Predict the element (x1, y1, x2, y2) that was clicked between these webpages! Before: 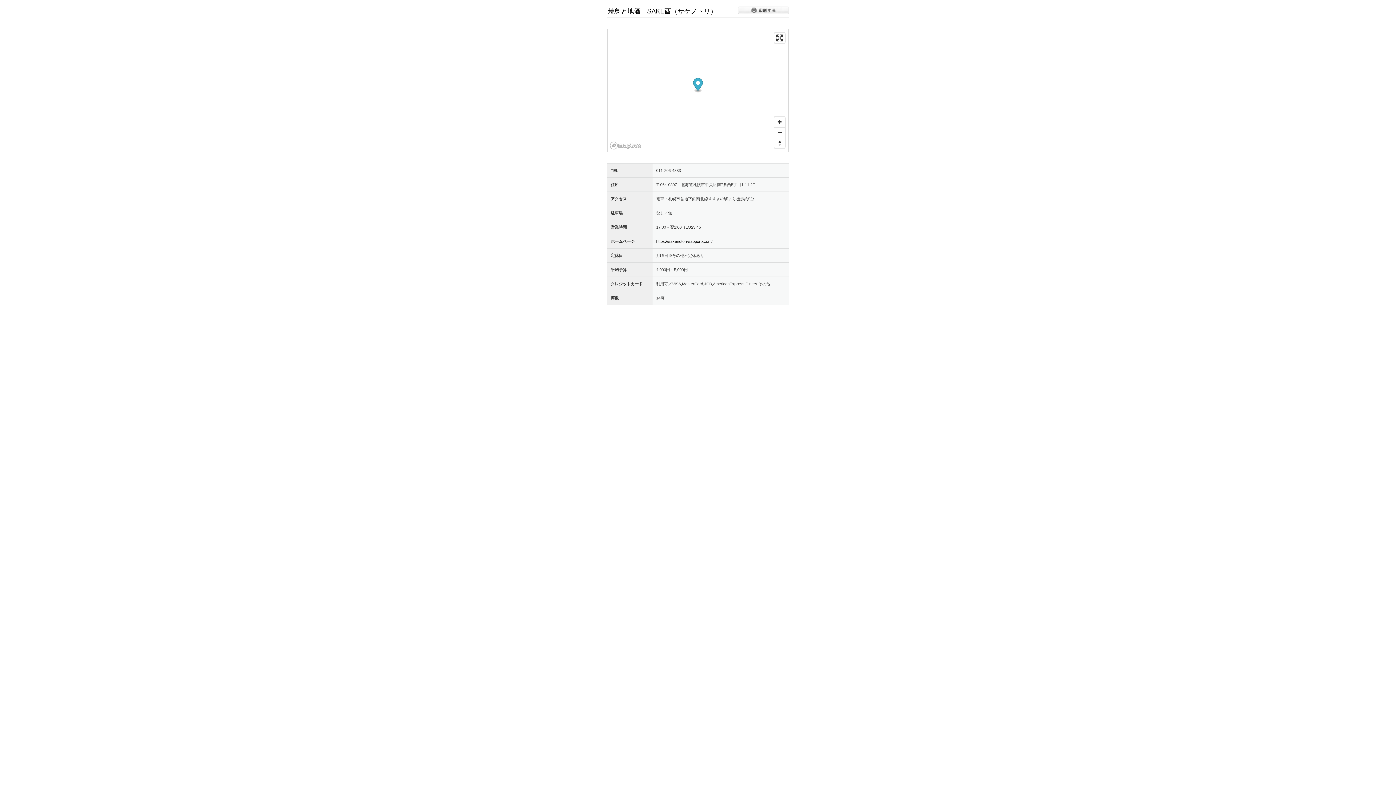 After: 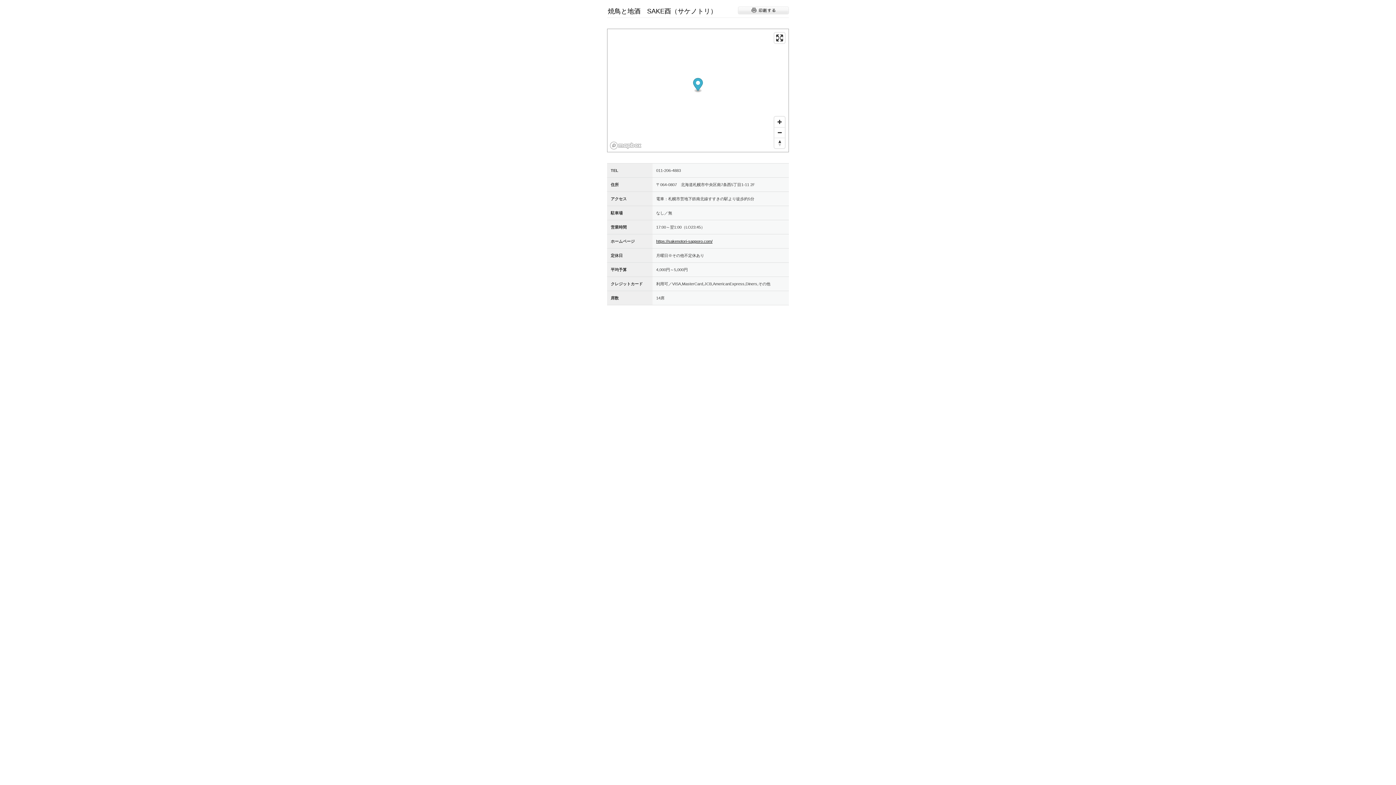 Action: bbox: (656, 239, 712, 243) label: https://sakenotori-sapporo.com/